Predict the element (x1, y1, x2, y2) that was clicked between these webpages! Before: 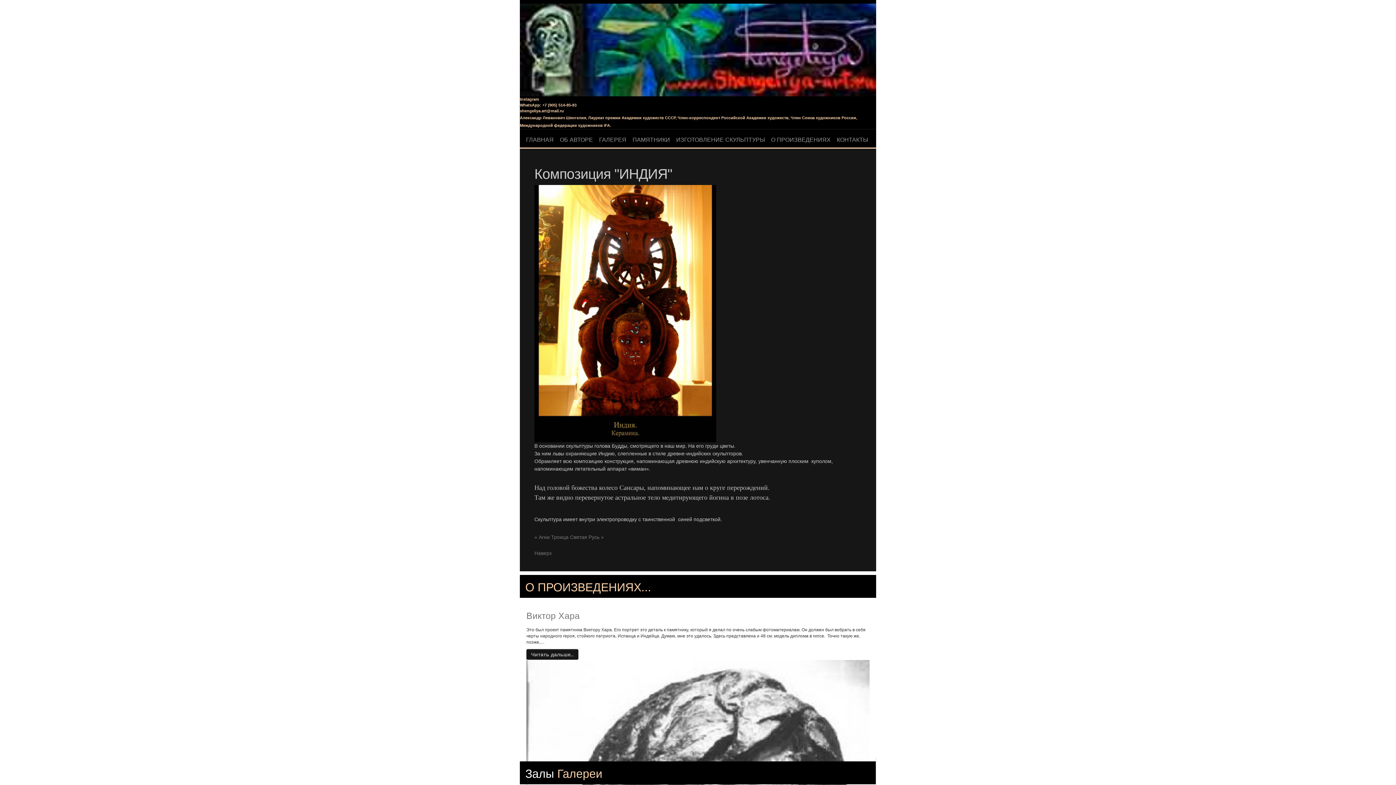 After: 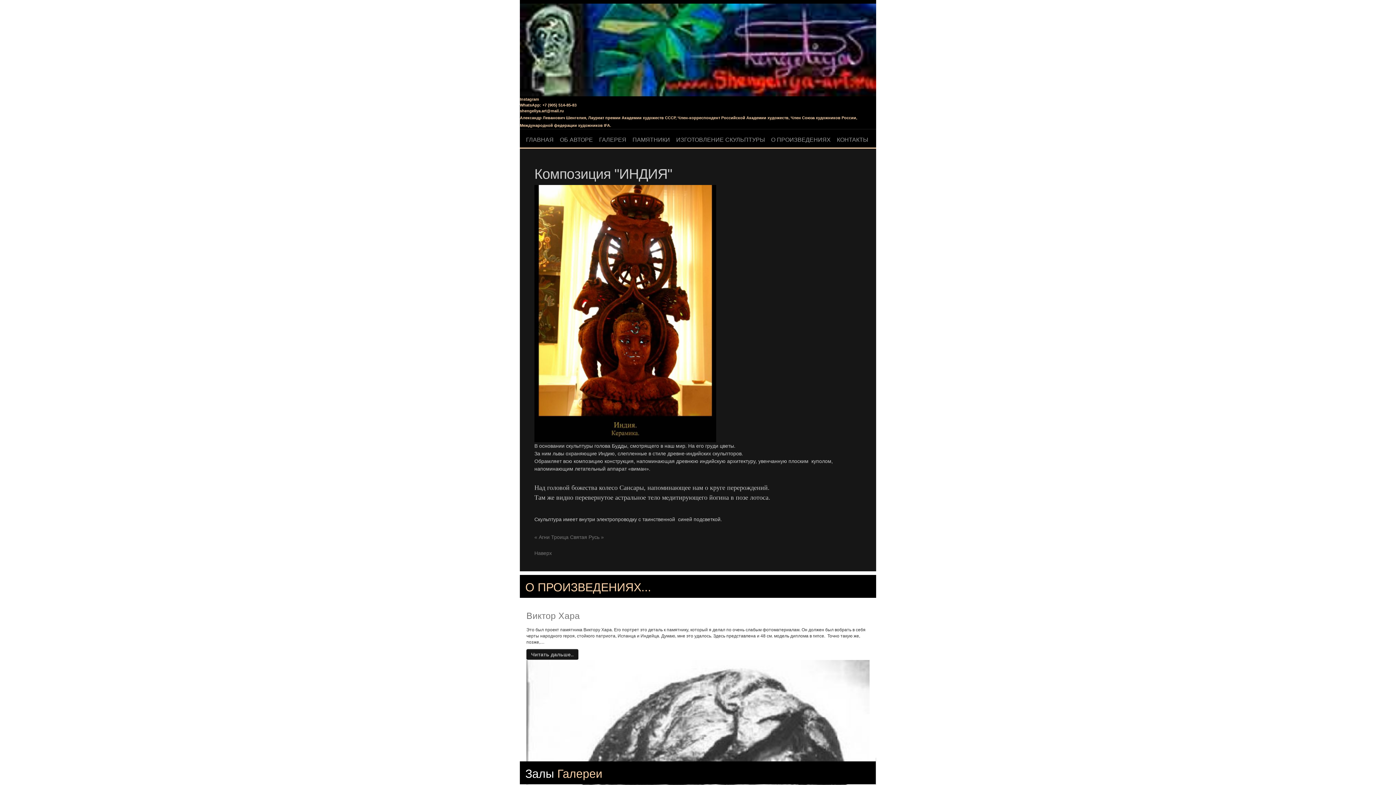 Action: label: Instagram bbox: (520, 97, 539, 101)